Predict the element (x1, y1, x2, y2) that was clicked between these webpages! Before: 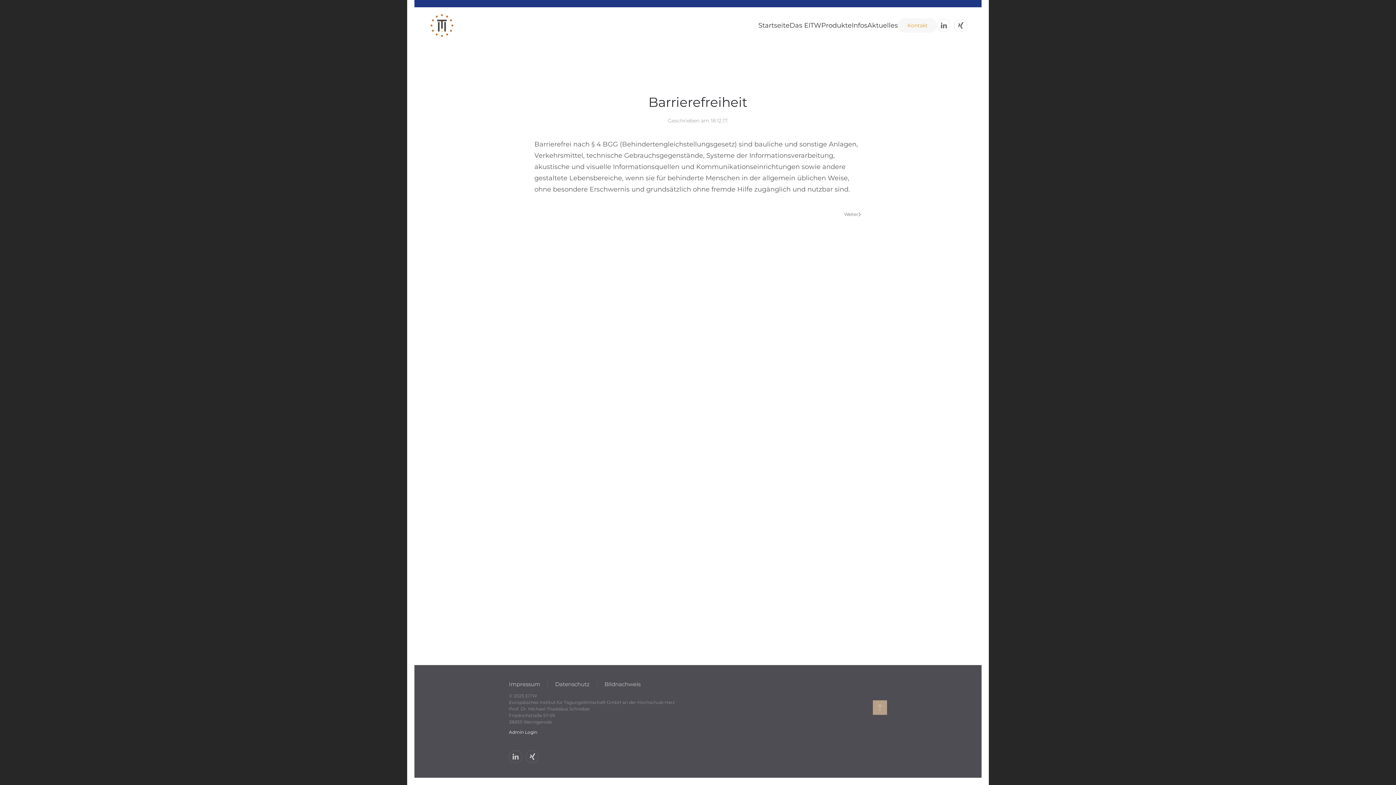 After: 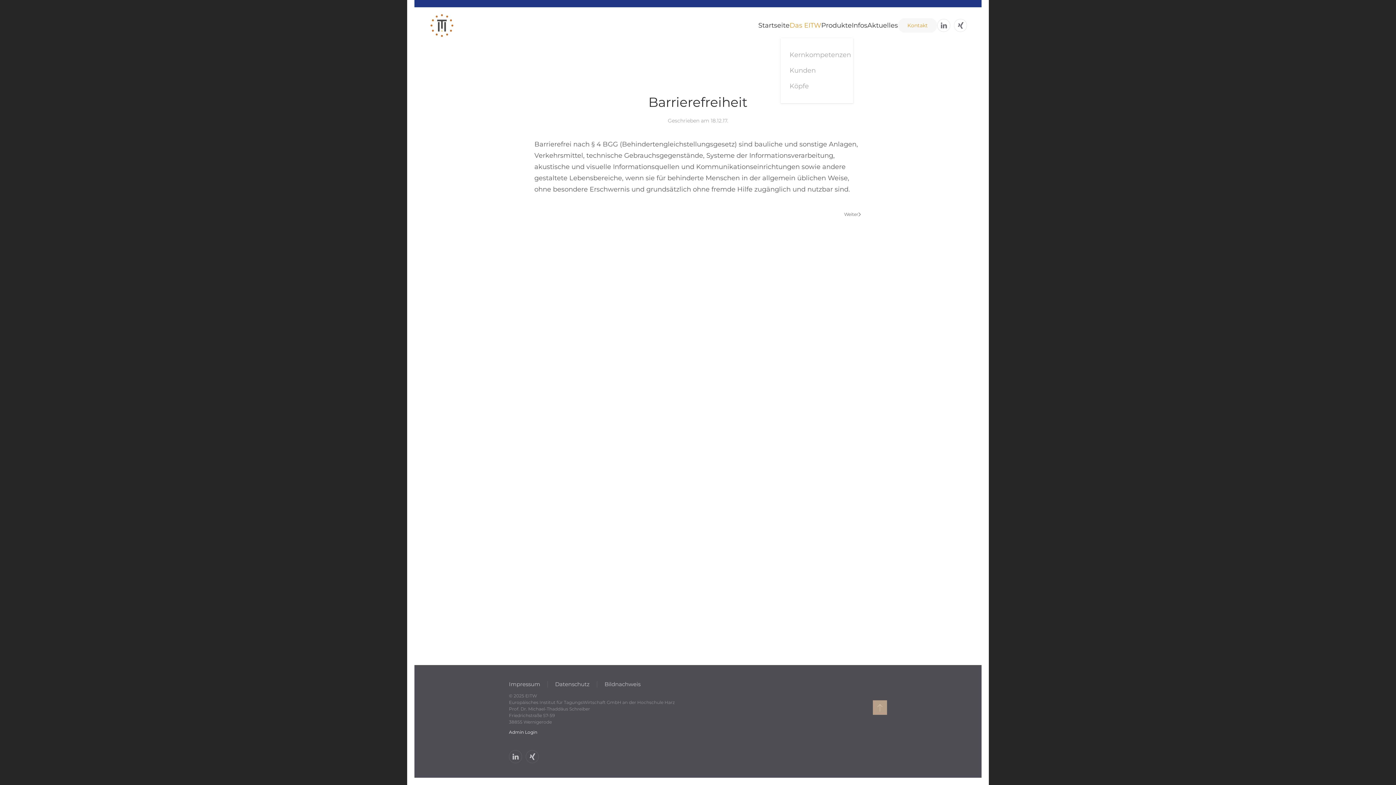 Action: label: Das EITW bbox: (789, 7, 821, 43)